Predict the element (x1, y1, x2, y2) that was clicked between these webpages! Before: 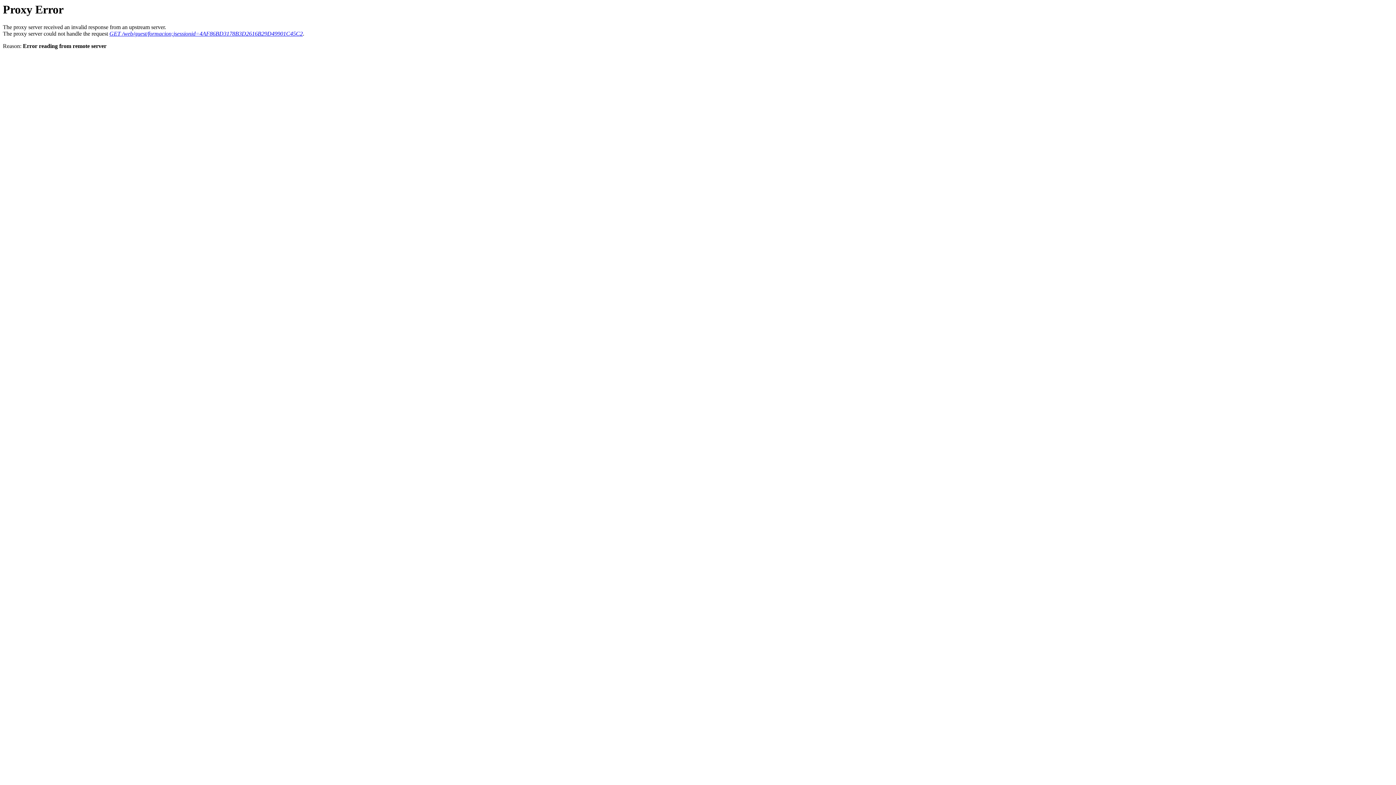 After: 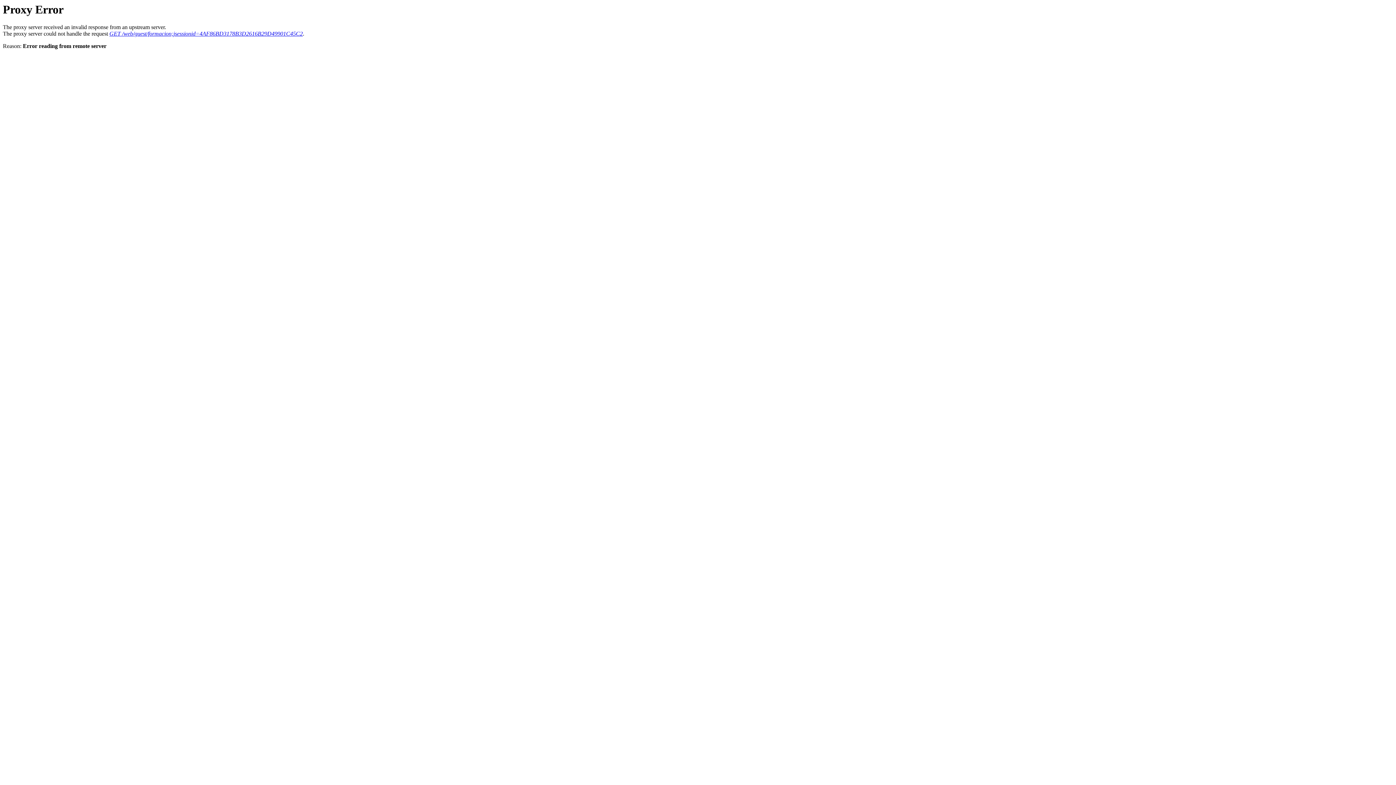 Action: label: GET /web/guest/formacion;jsessionid=4AF86BD3178B3D2616B29D49901C45C2 bbox: (109, 30, 302, 36)